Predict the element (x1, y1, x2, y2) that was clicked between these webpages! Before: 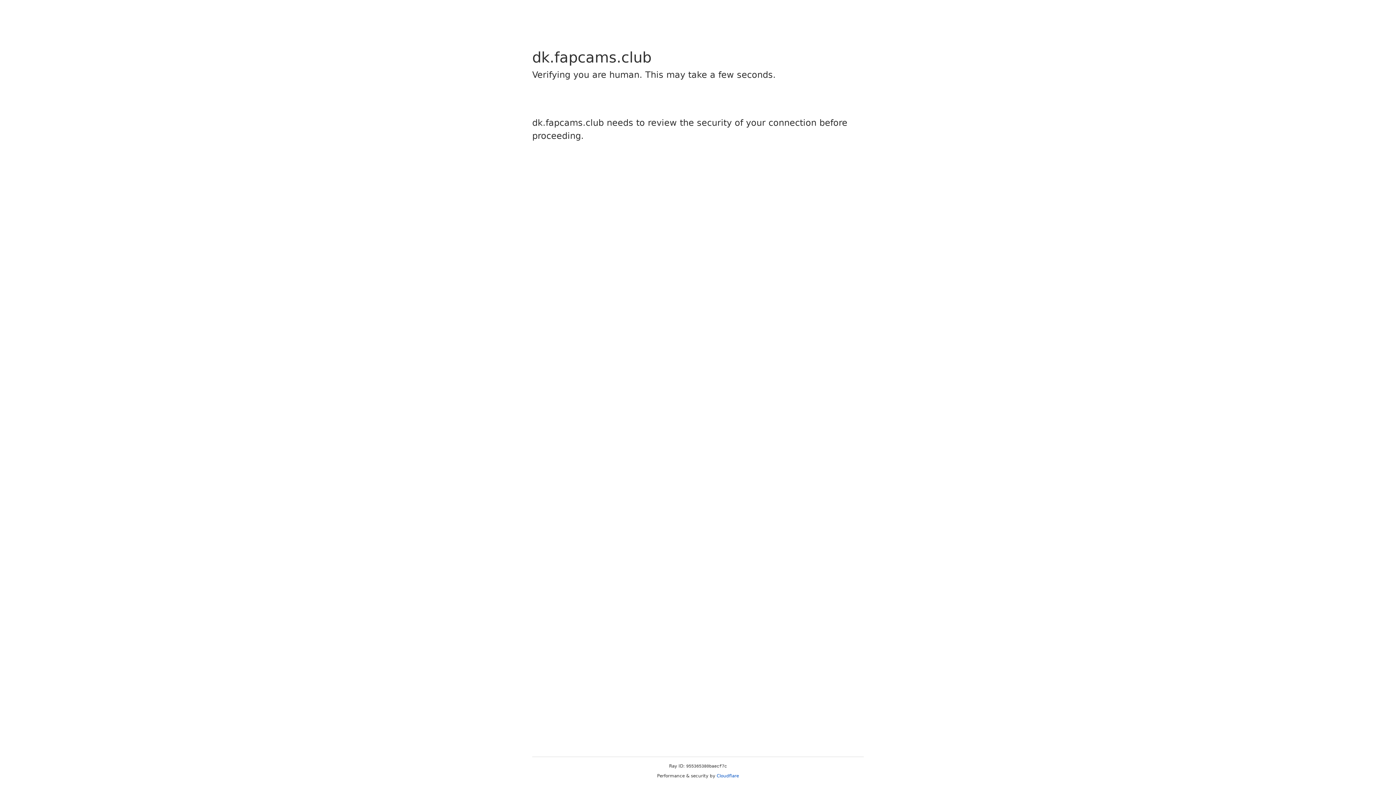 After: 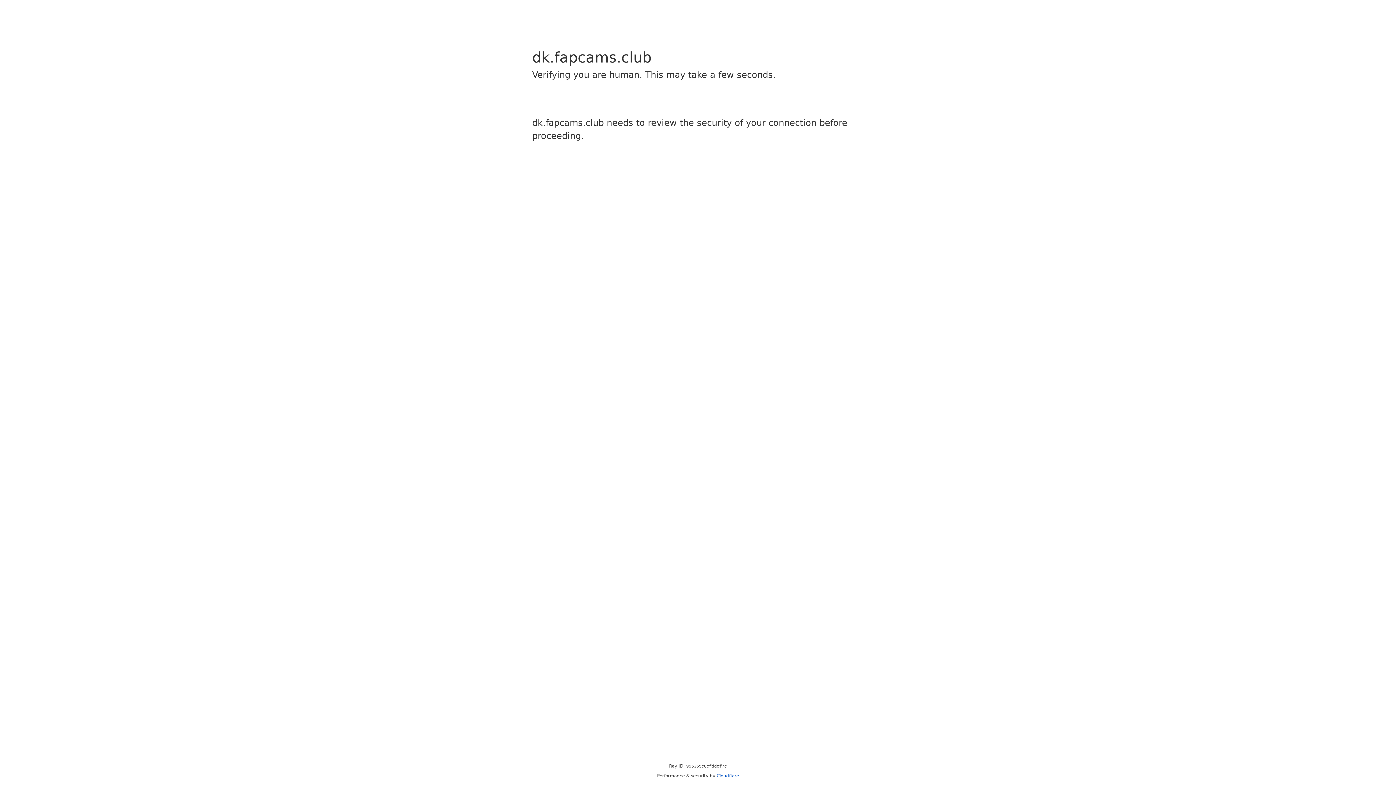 Action: label: Cloudflare bbox: (716, 773, 739, 778)